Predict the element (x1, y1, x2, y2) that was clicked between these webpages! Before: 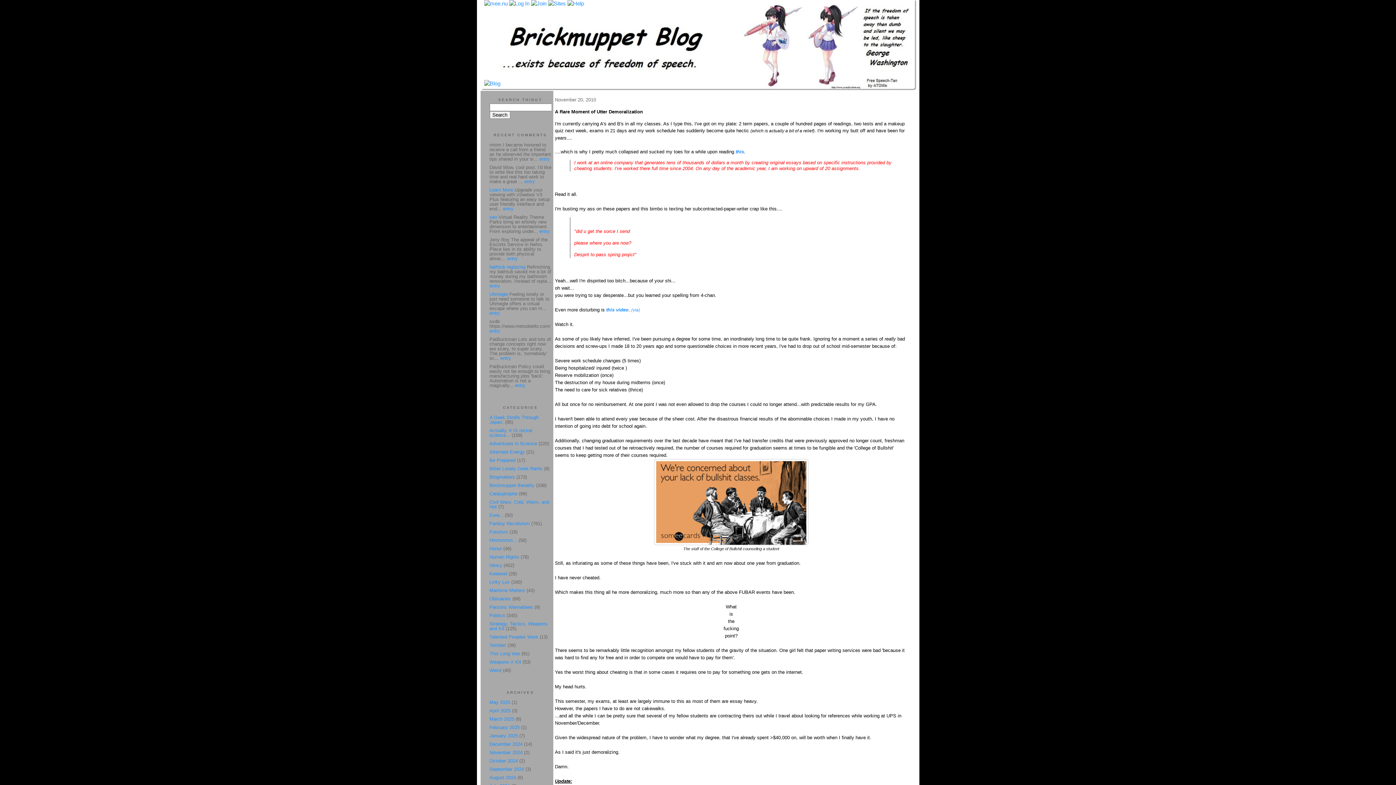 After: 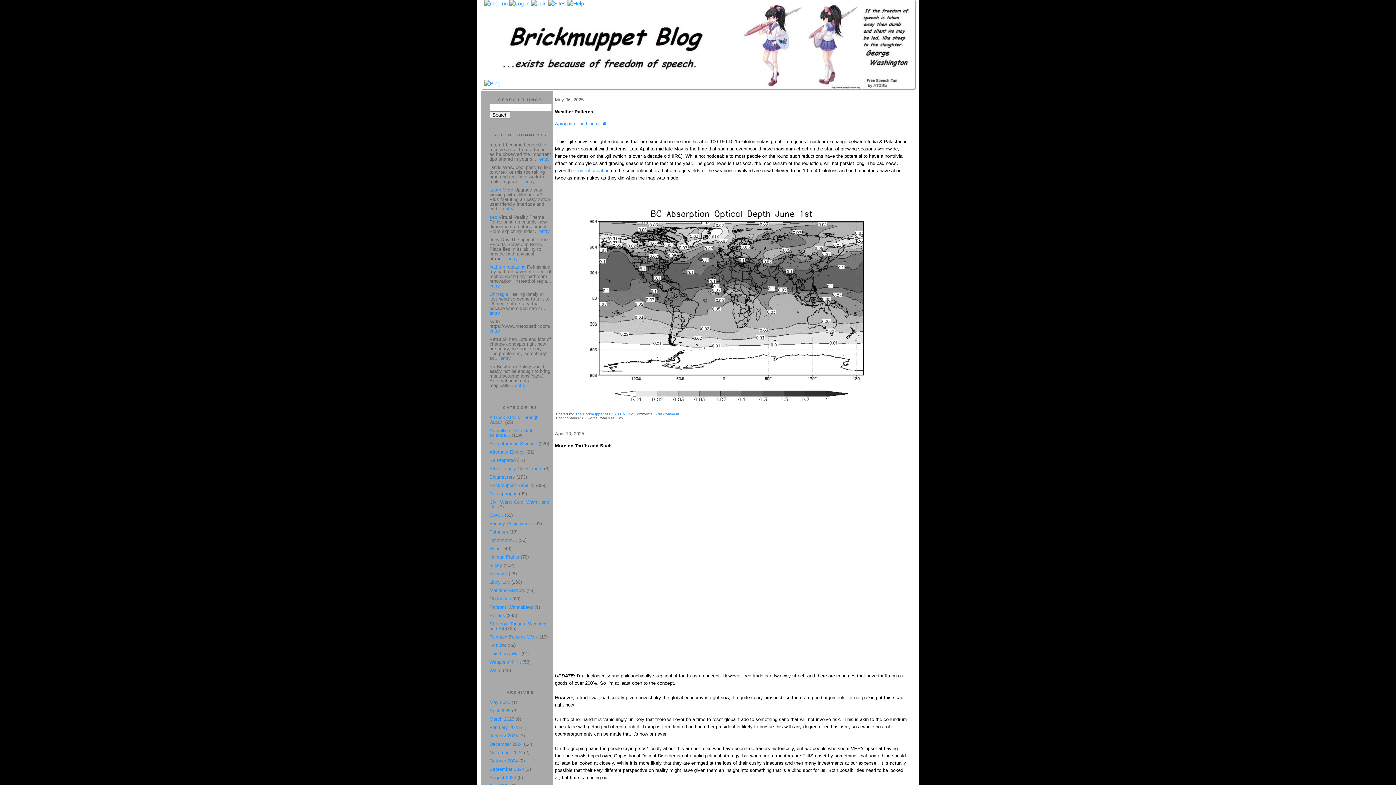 Action: bbox: (484, 80, 500, 86)